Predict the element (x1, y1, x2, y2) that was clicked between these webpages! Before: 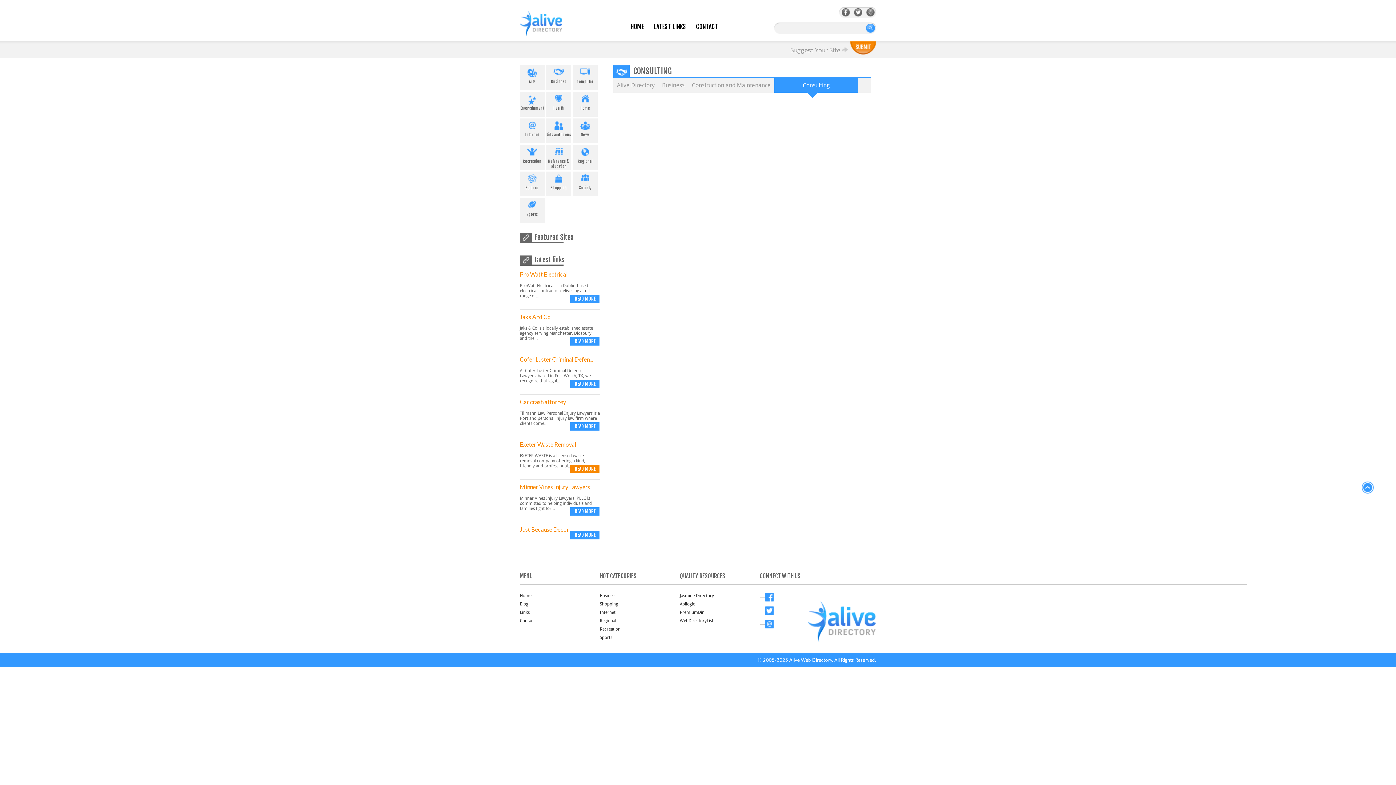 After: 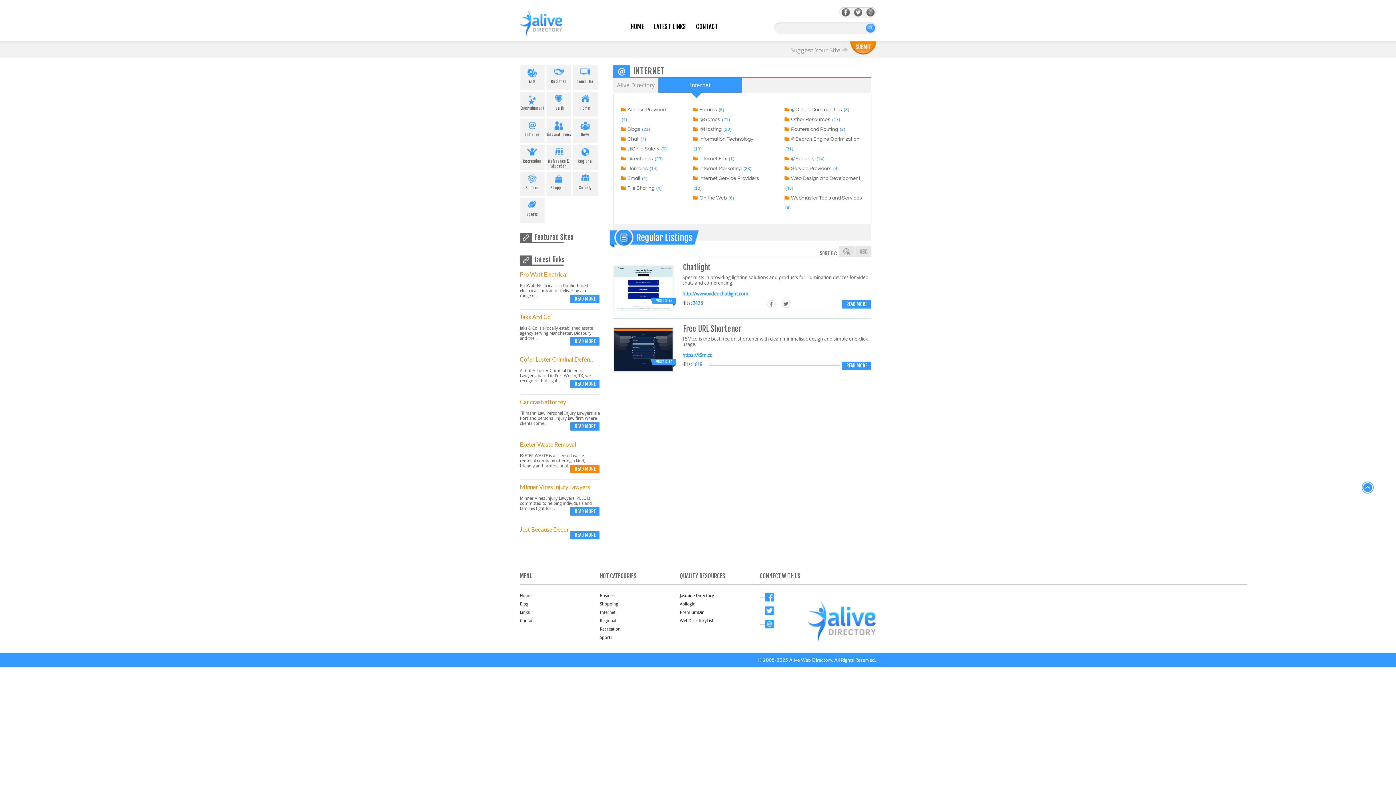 Action: label: Internet bbox: (600, 610, 615, 615)